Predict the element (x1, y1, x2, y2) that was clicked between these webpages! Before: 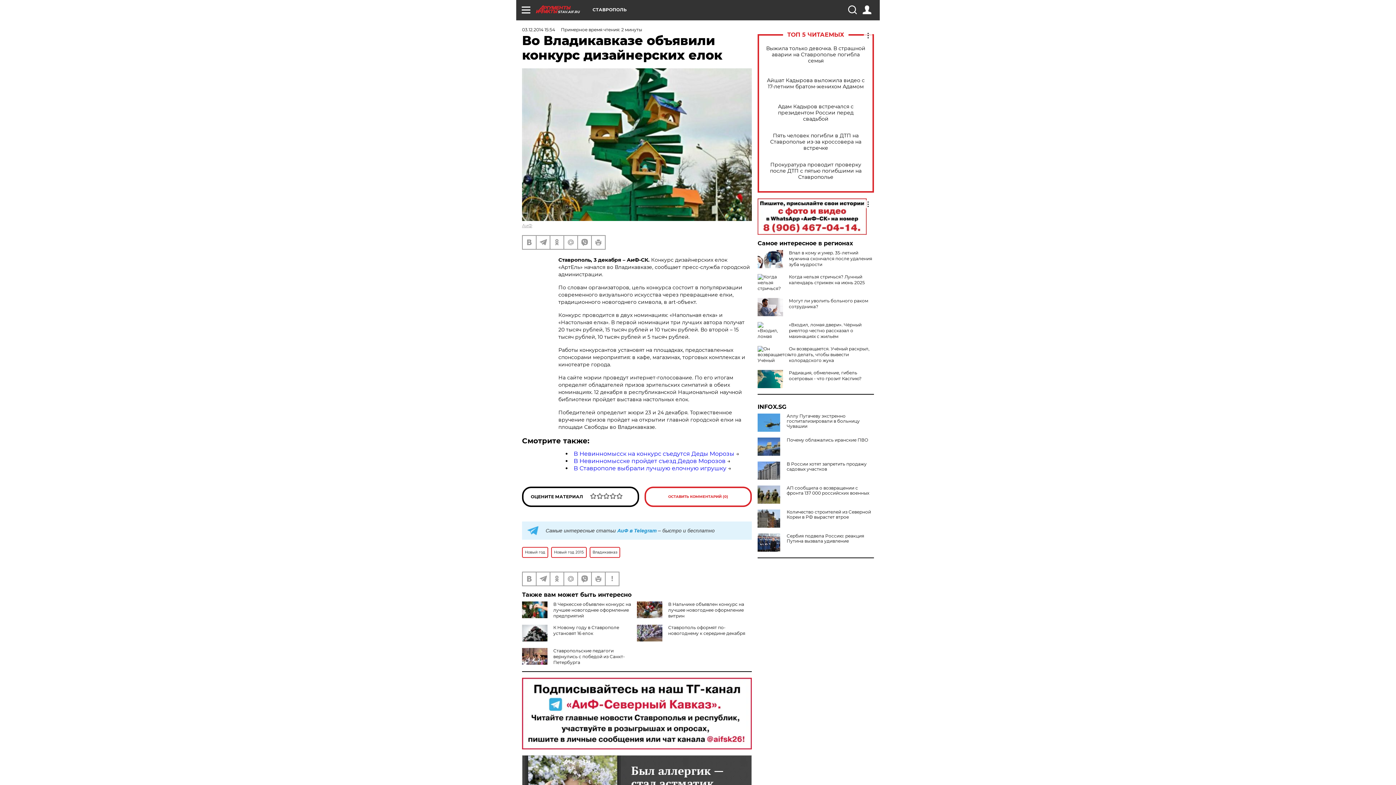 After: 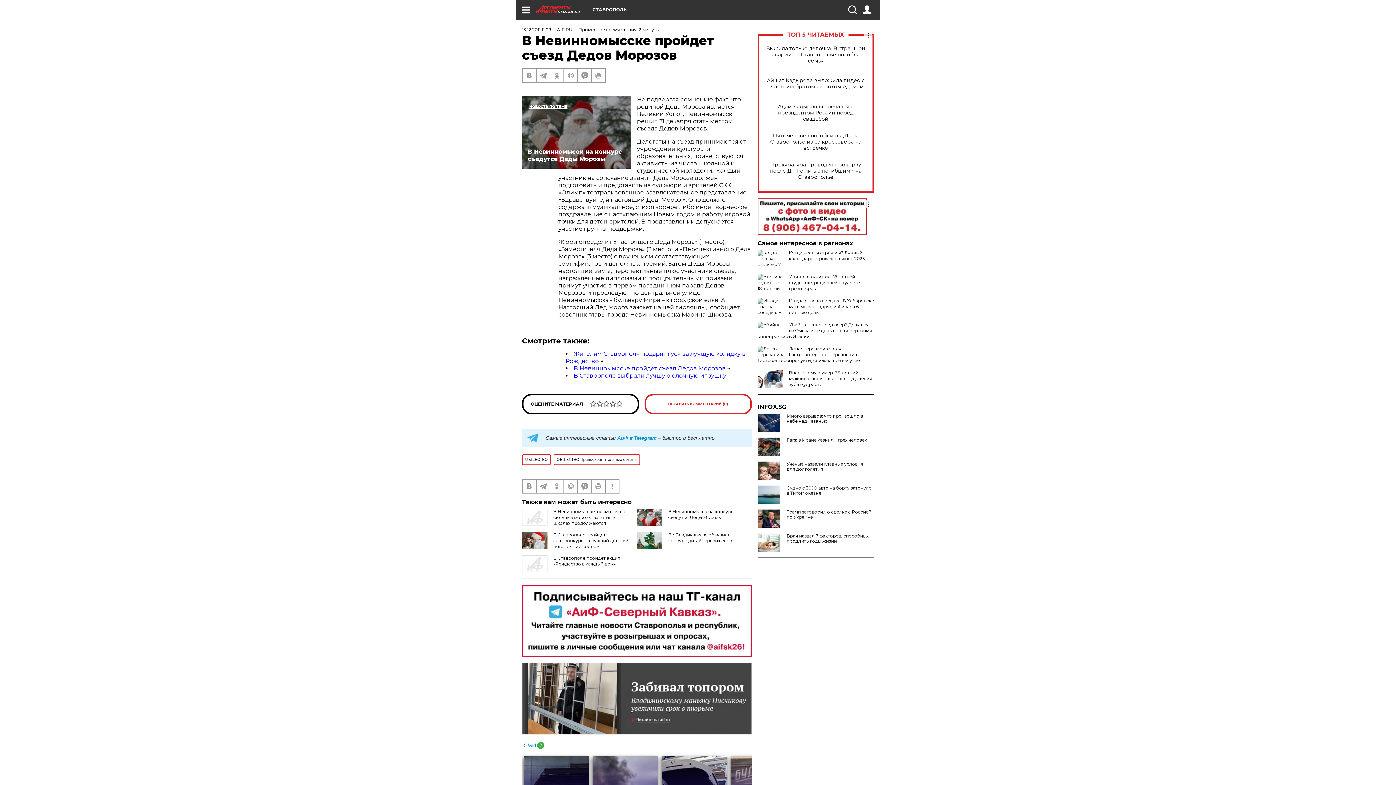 Action: label: В Невинномысске пройдет съезд Дедов Морозов bbox: (573, 457, 725, 464)